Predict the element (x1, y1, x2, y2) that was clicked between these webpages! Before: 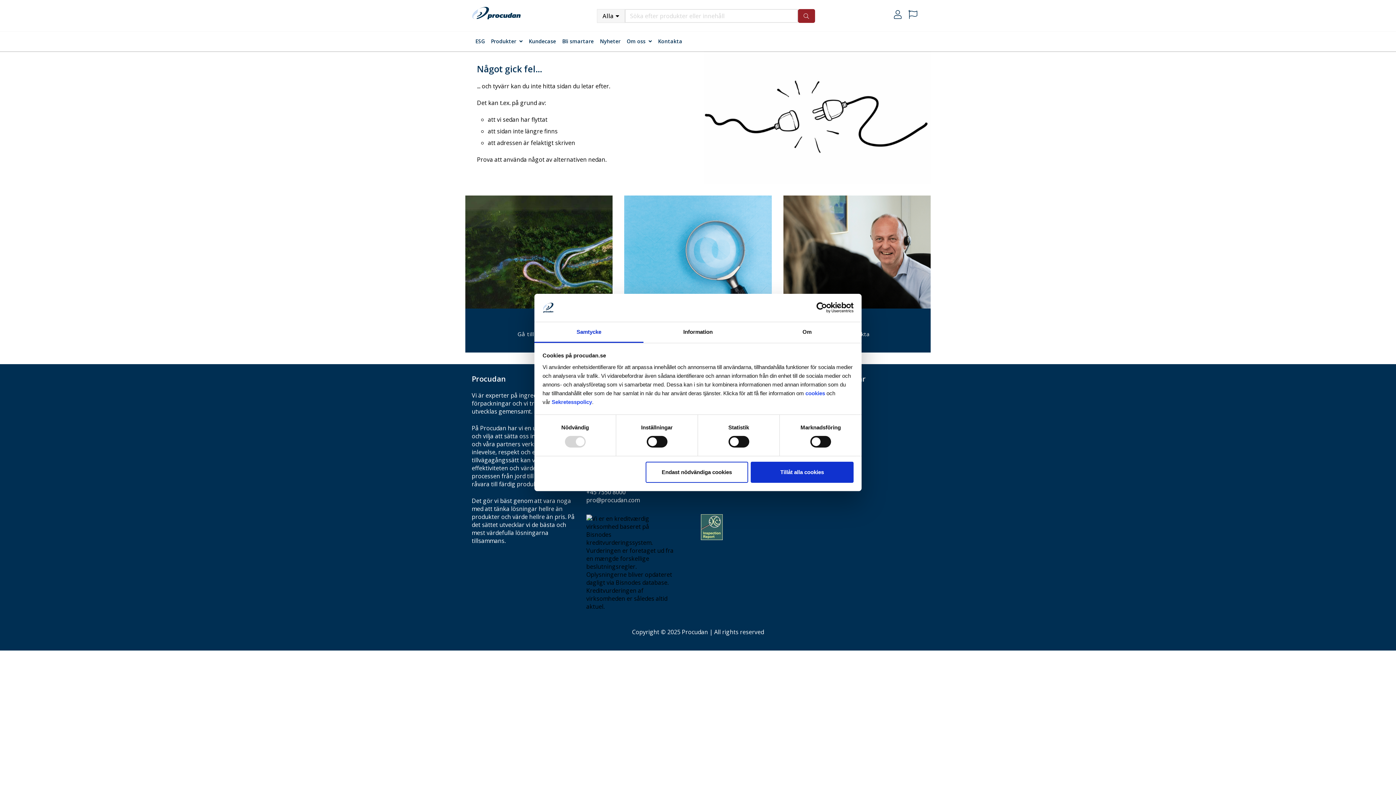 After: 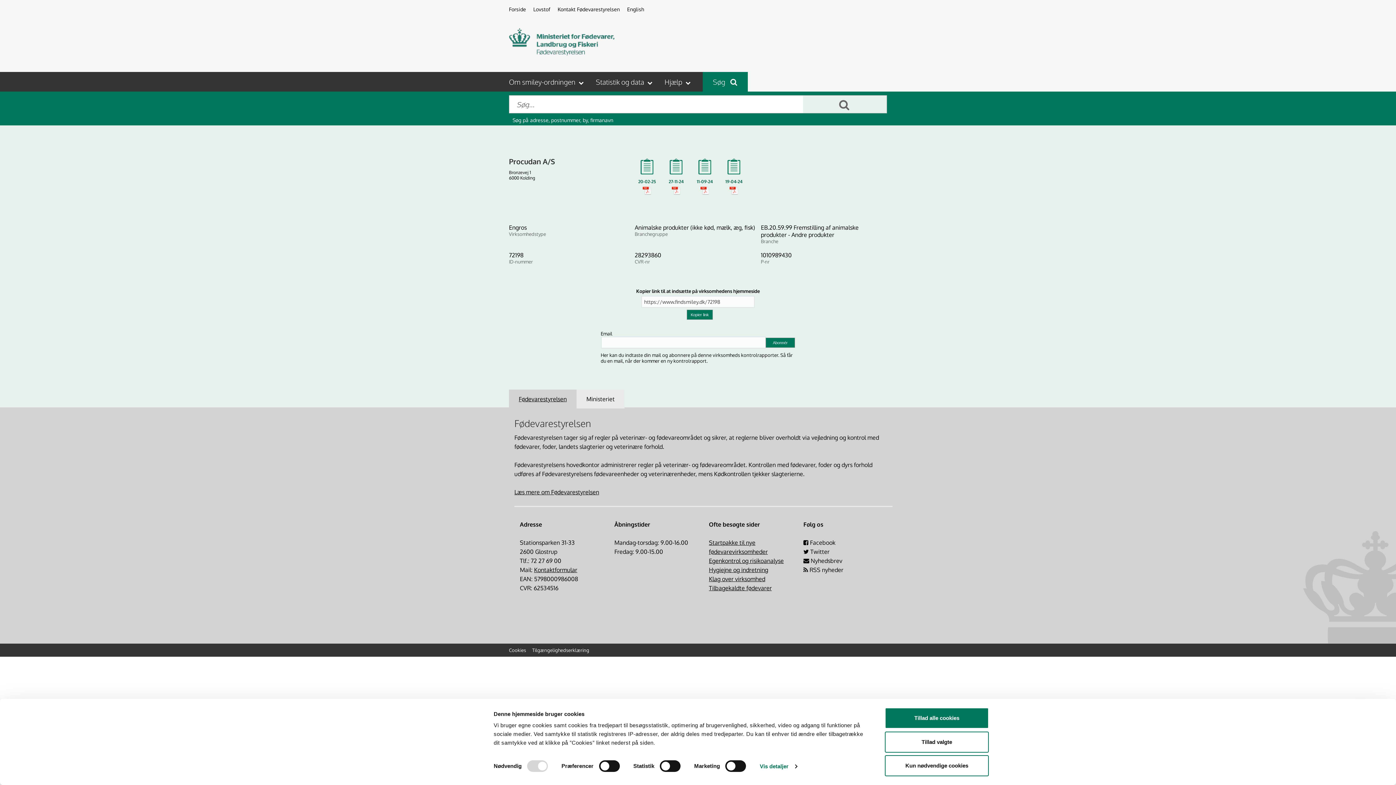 Action: bbox: (701, 514, 809, 540)